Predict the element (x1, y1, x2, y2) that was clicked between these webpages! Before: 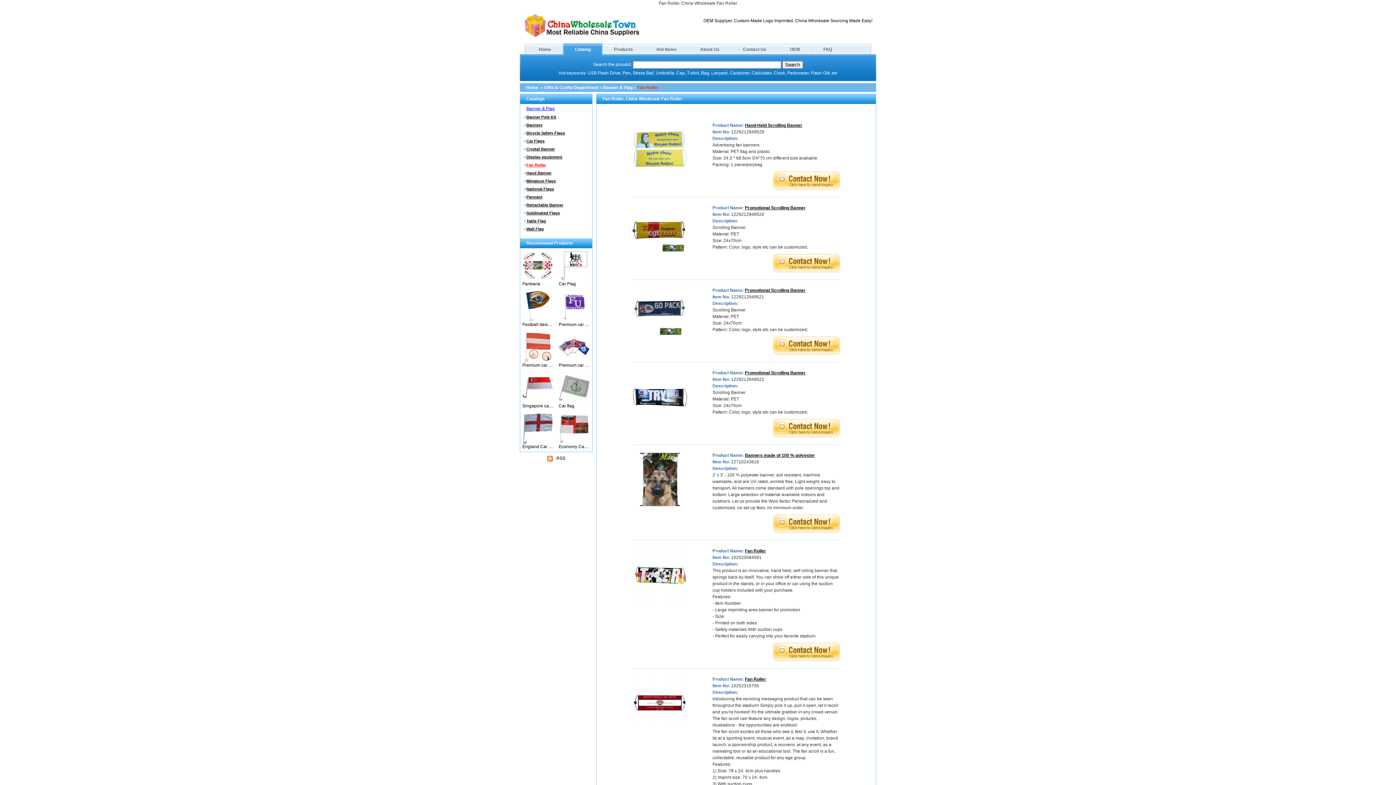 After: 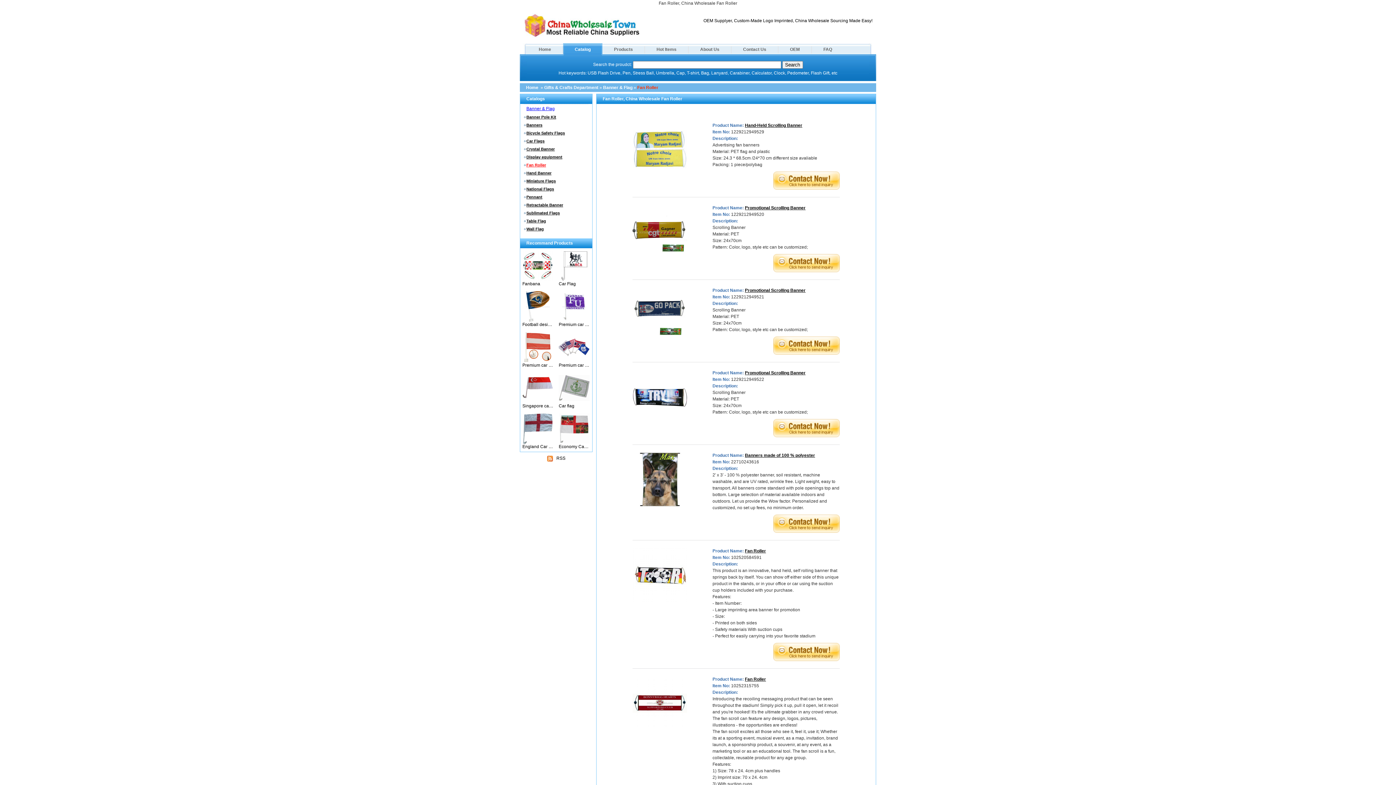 Action: bbox: (522, 318, 553, 323)